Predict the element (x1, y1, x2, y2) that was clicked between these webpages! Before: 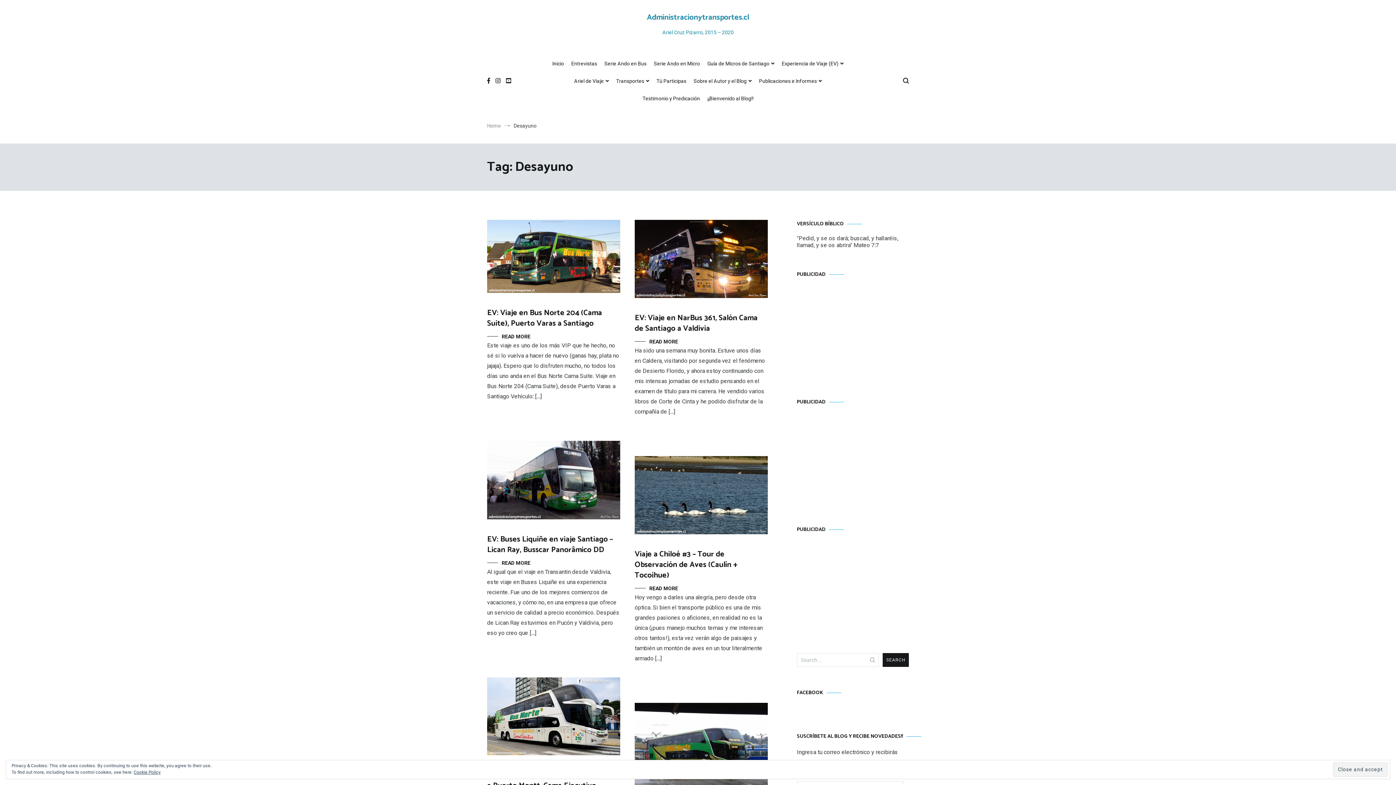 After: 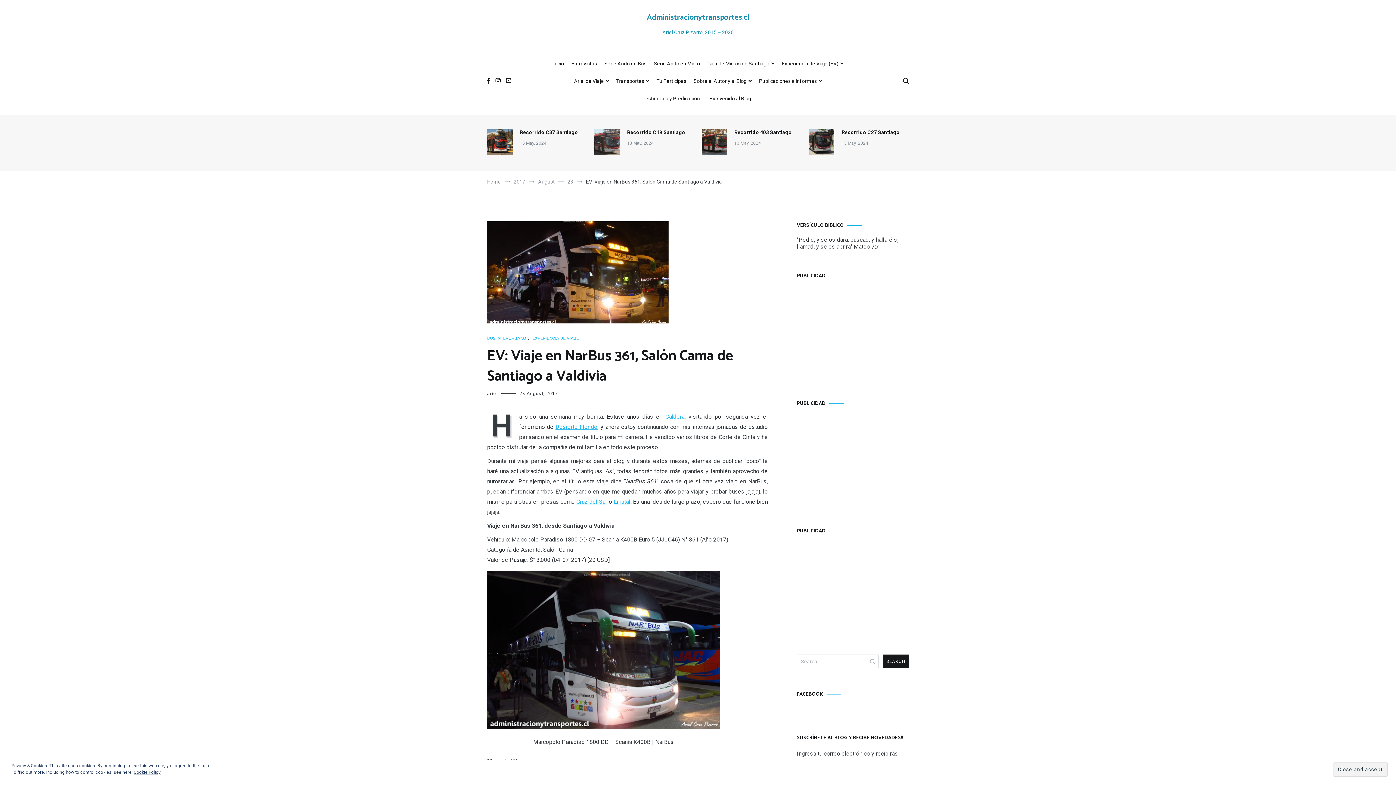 Action: label: READ MORE bbox: (634, 337, 678, 345)